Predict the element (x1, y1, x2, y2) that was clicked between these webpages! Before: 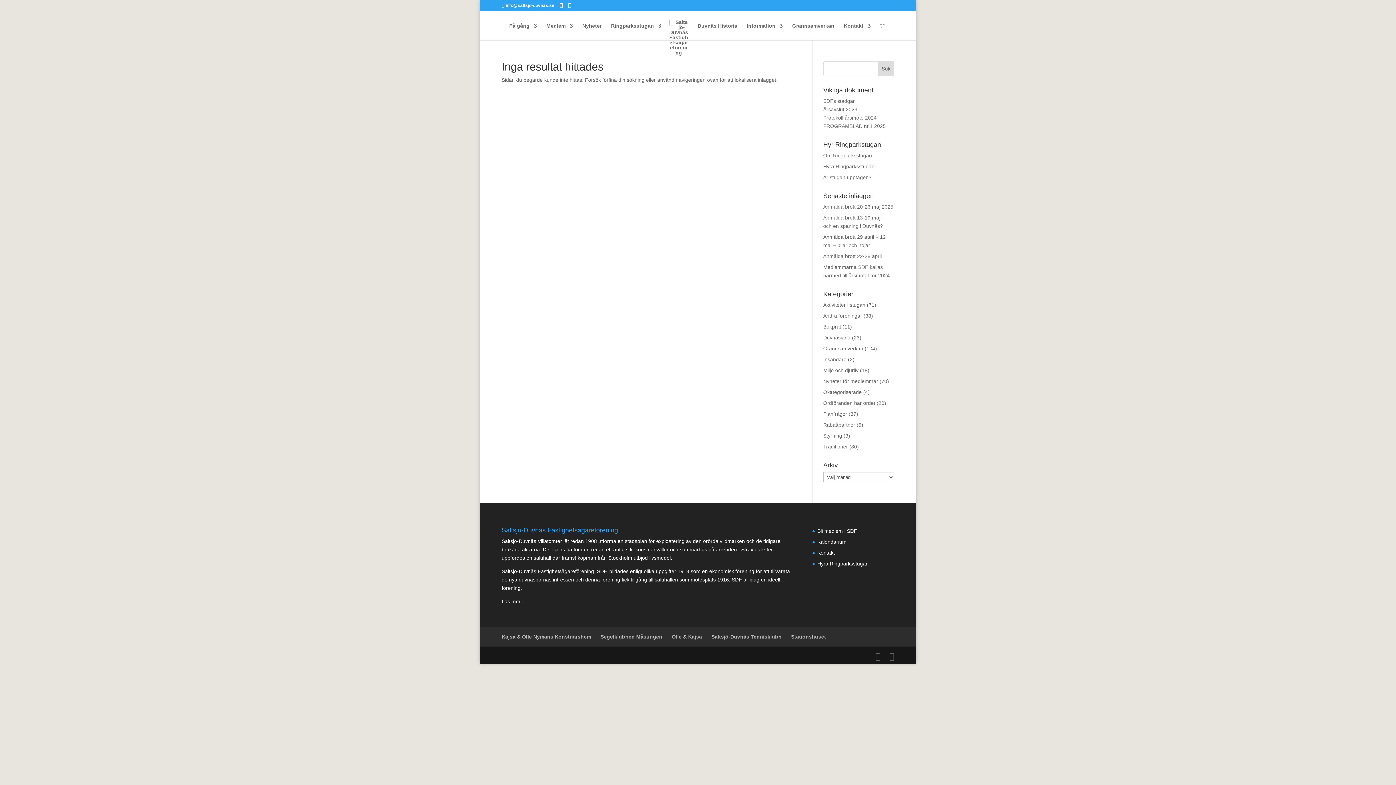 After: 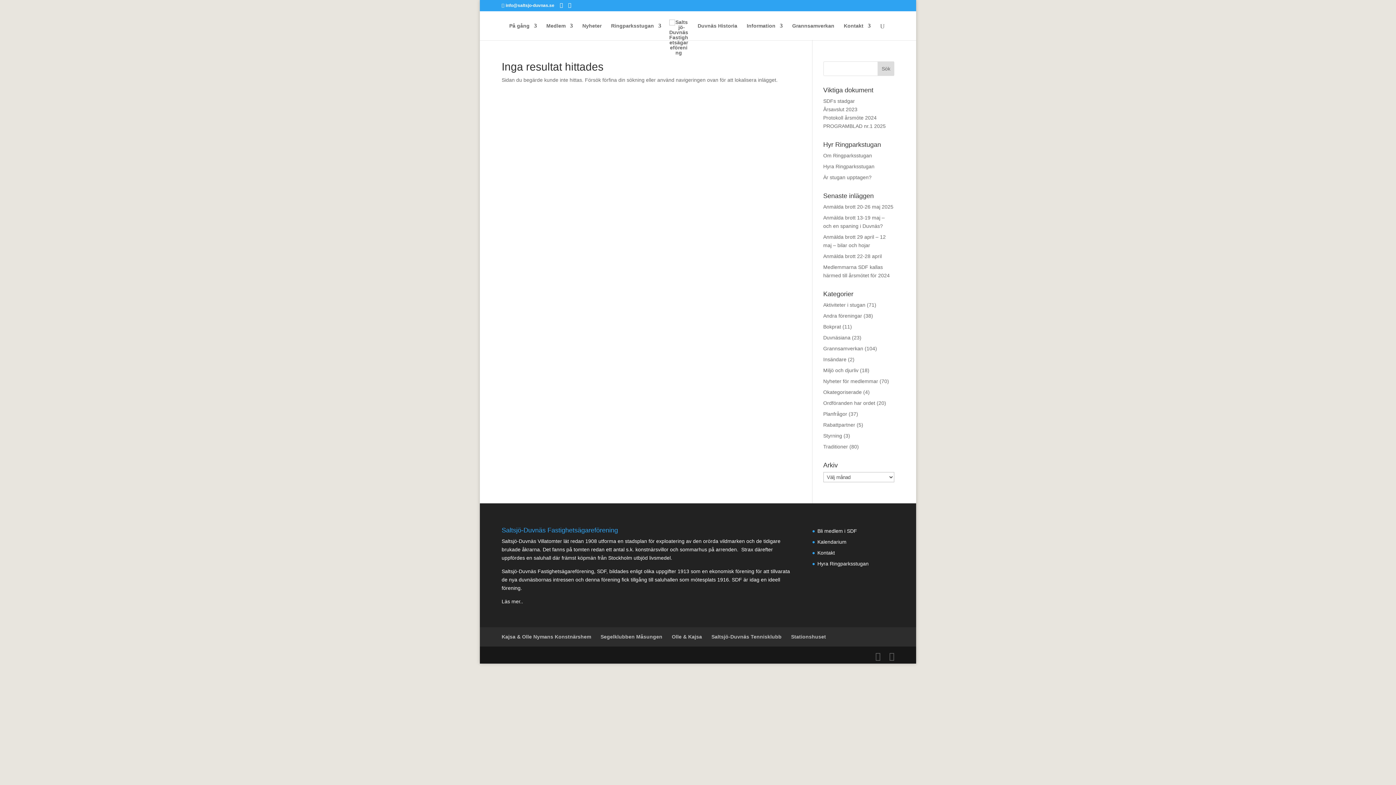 Action: label: Årsavslut 2023 bbox: (823, 106, 857, 112)